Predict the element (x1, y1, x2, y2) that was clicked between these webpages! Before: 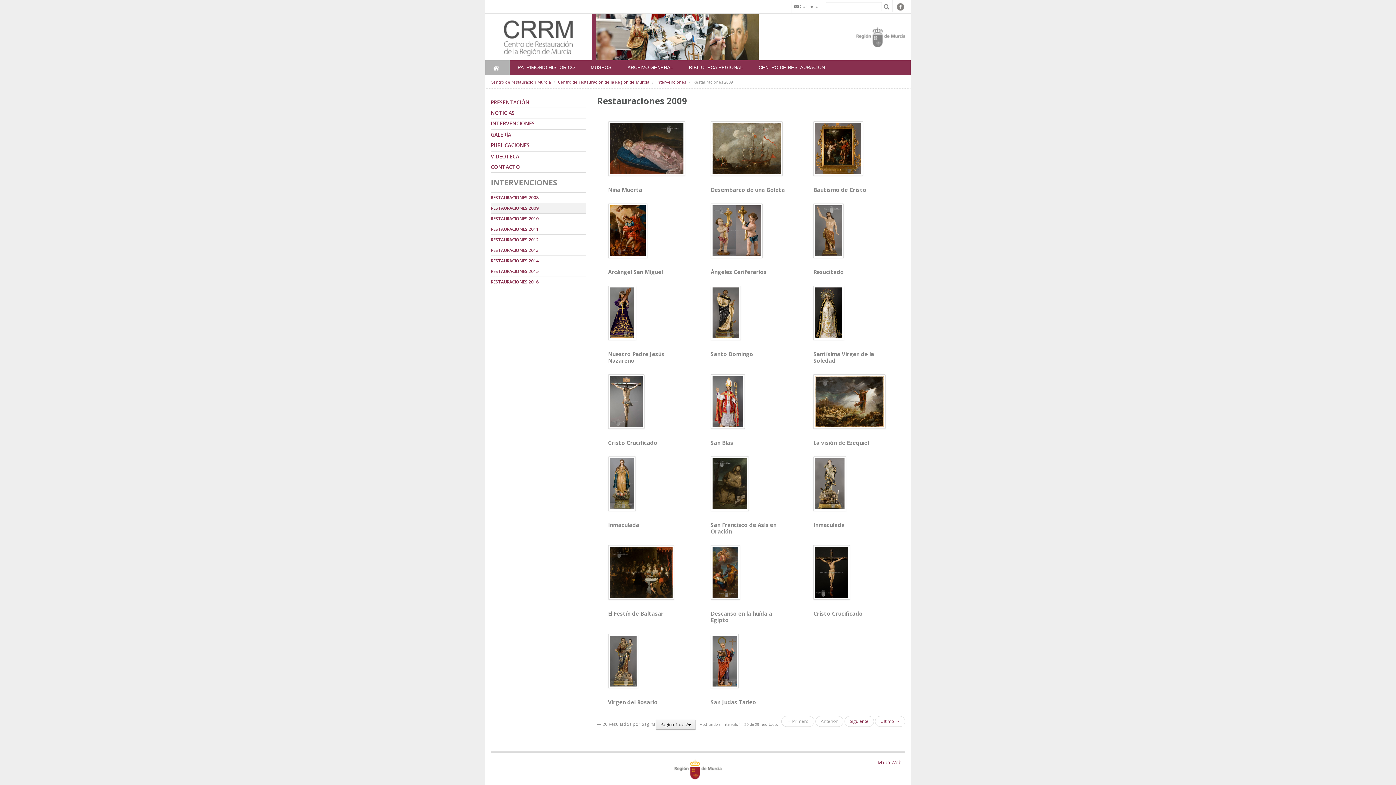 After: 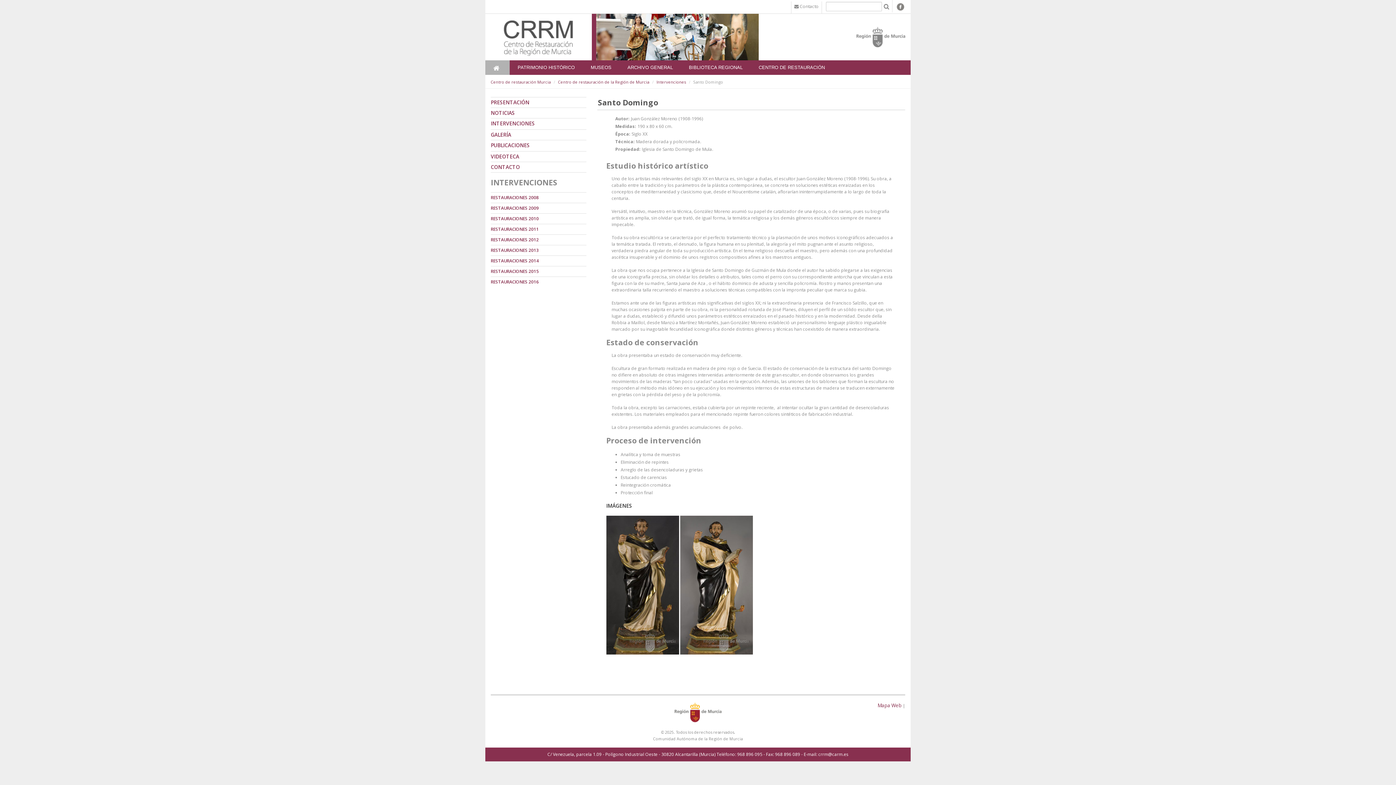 Action: bbox: (710, 285, 791, 340)